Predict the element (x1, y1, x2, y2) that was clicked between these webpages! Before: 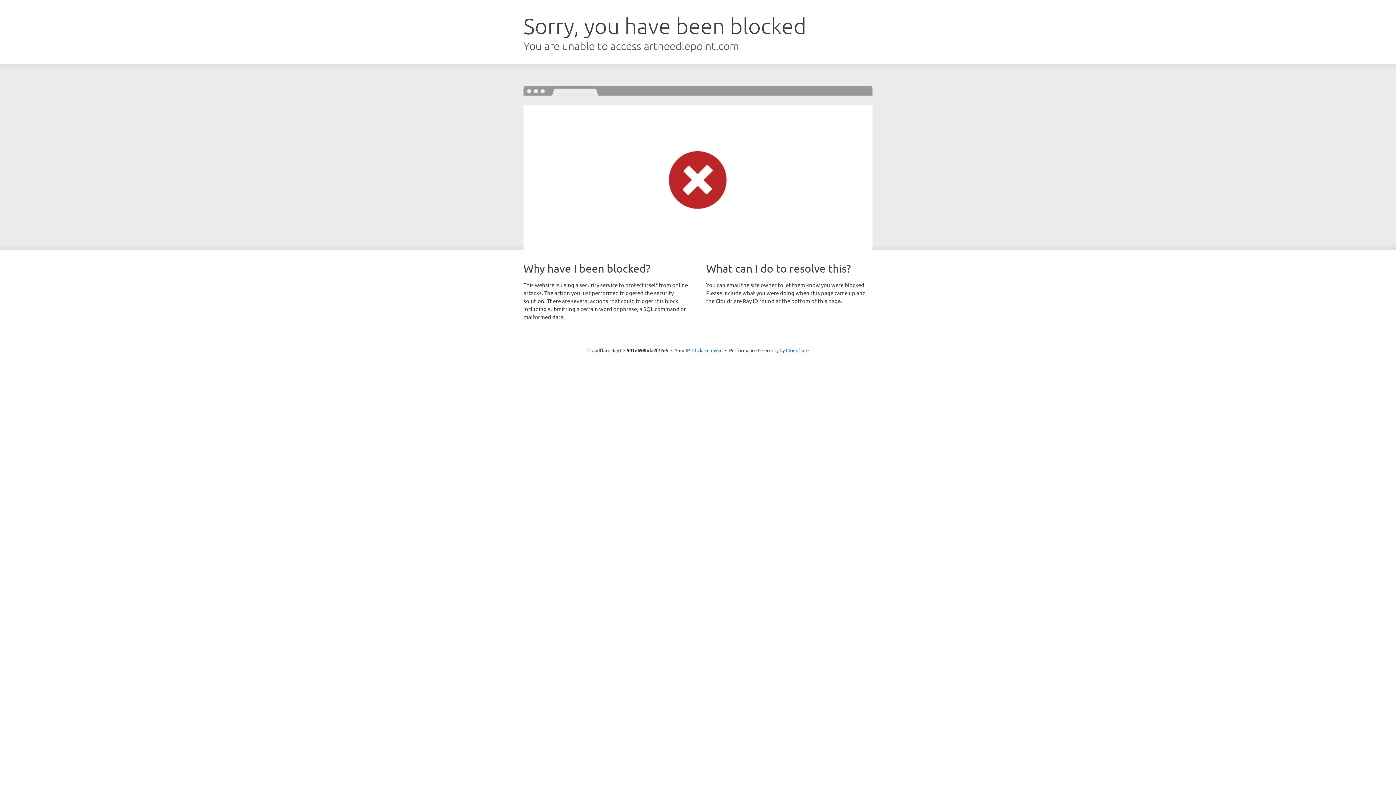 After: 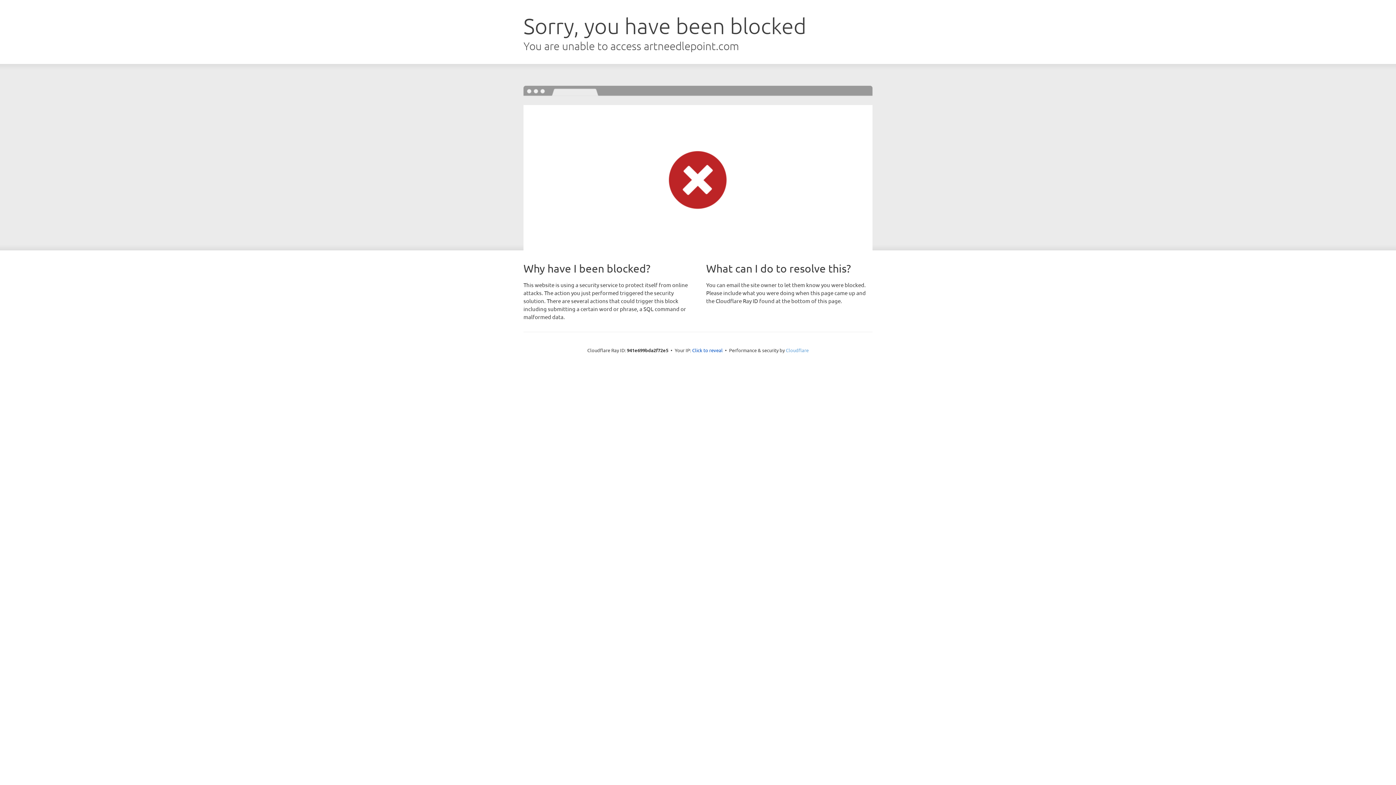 Action: bbox: (786, 347, 808, 353) label: Cloudflare